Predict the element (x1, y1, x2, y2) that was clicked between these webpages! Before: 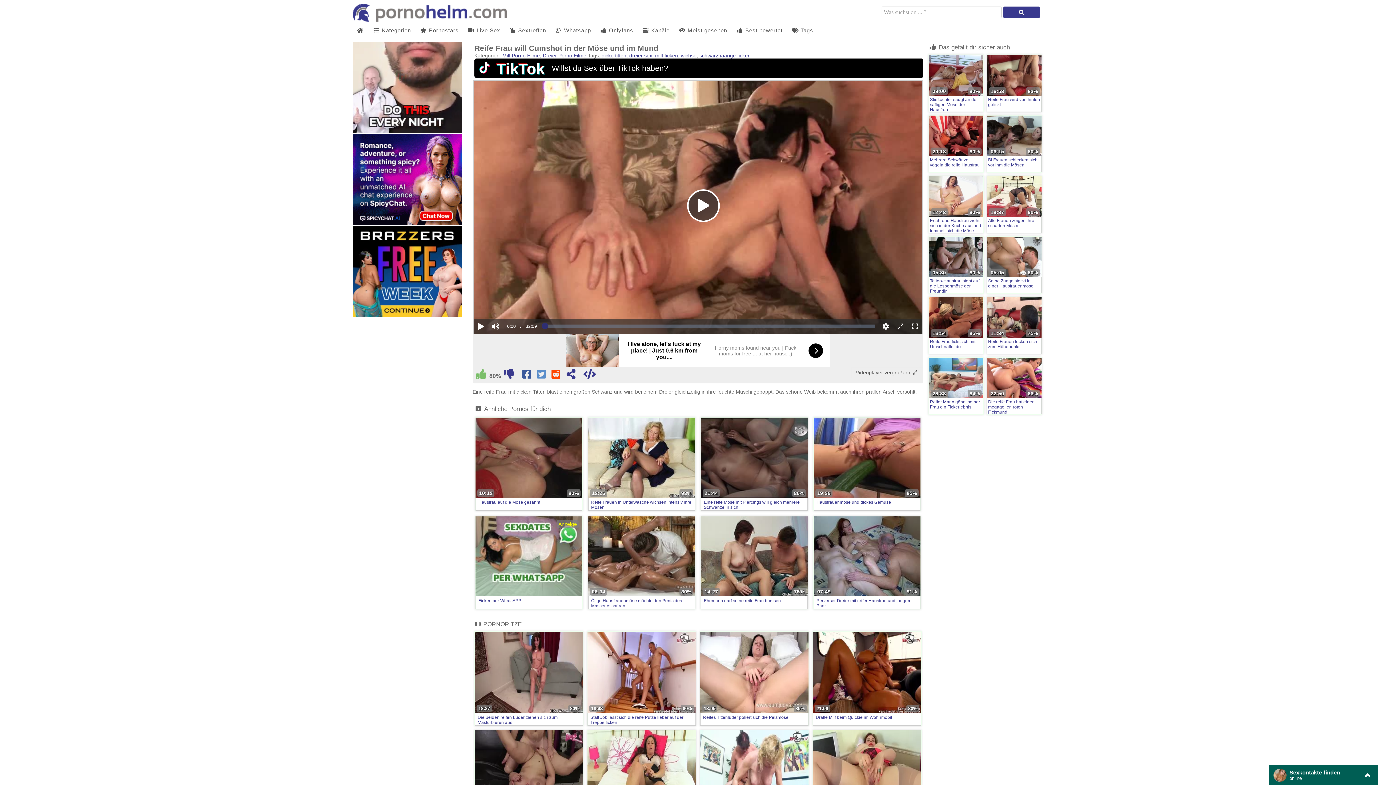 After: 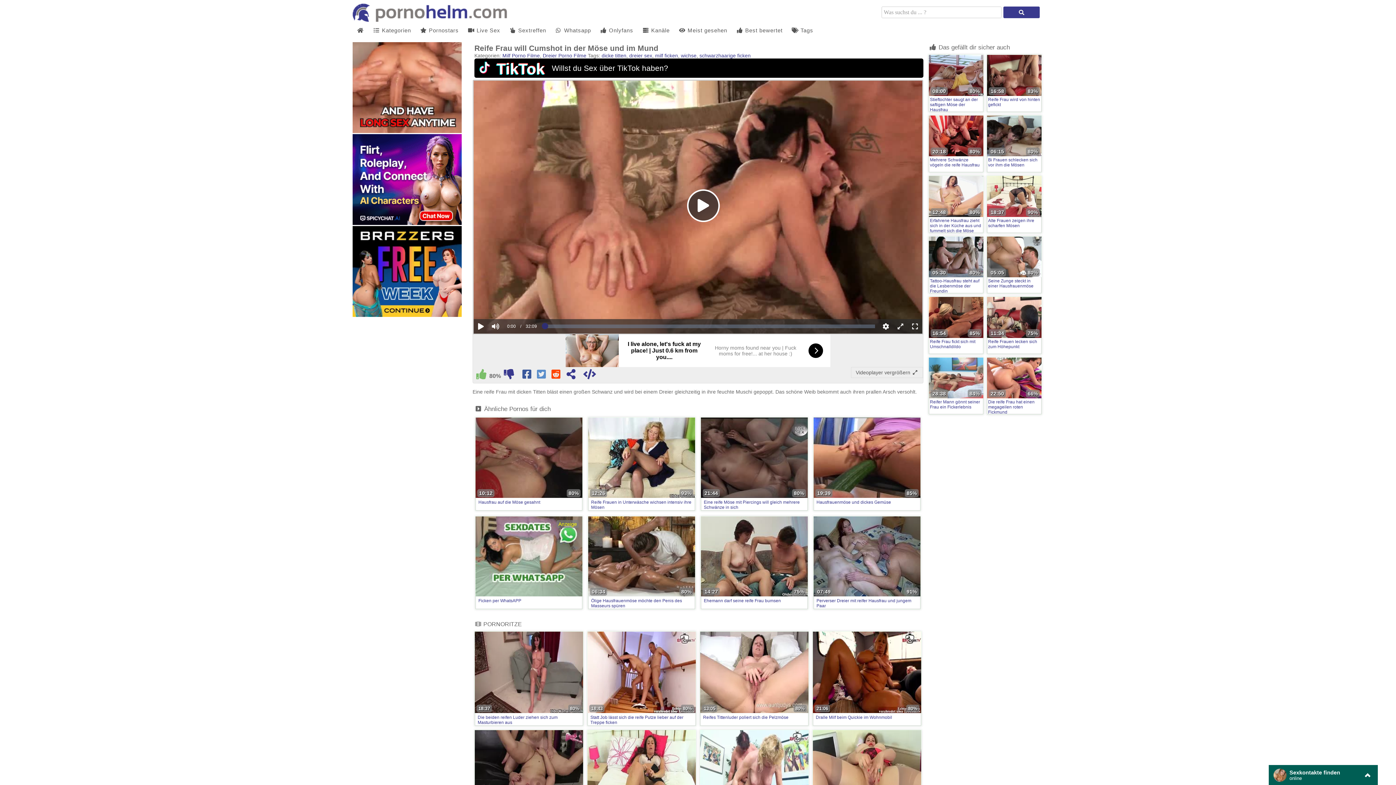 Action: bbox: (535, 373, 548, 379)